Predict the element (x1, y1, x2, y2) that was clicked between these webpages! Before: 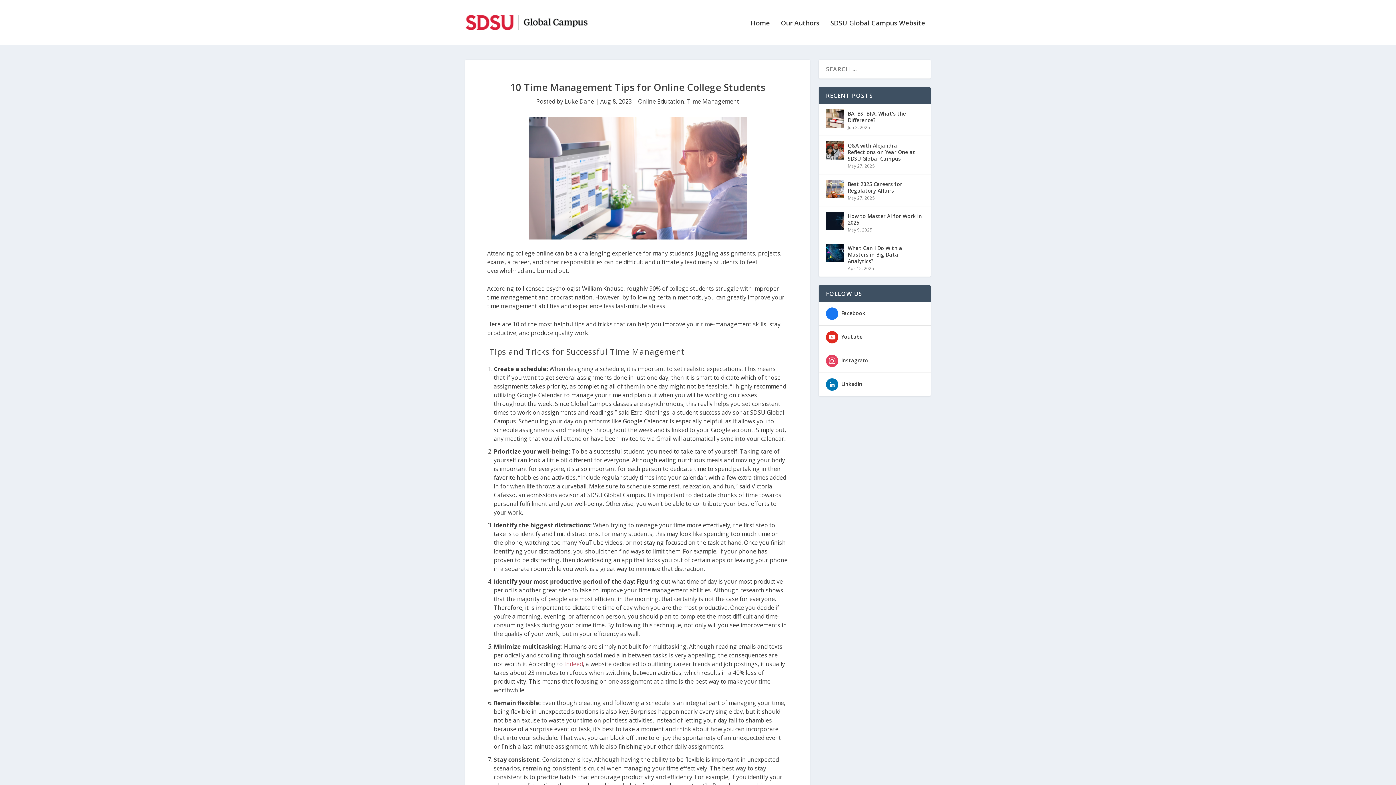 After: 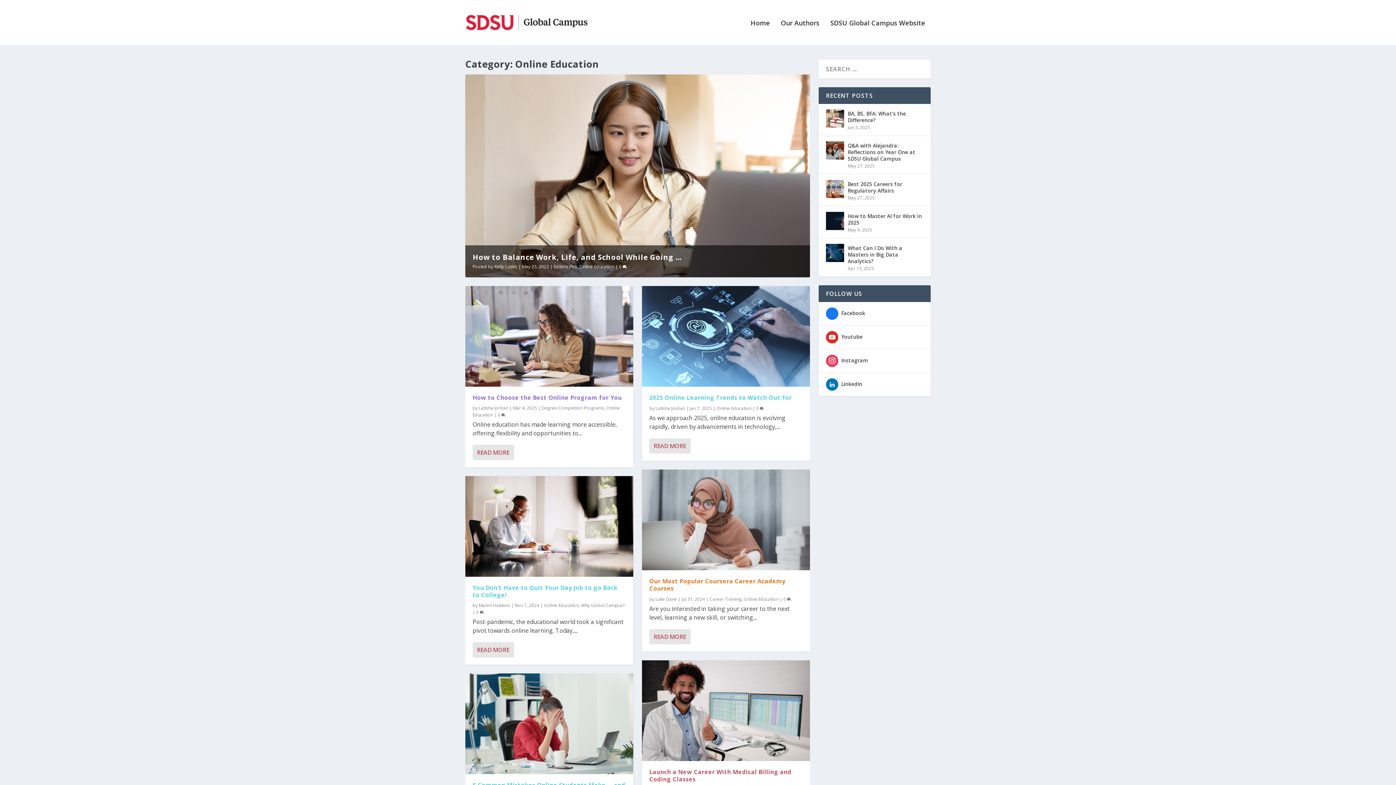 Action: label: Online Education bbox: (638, 97, 684, 105)